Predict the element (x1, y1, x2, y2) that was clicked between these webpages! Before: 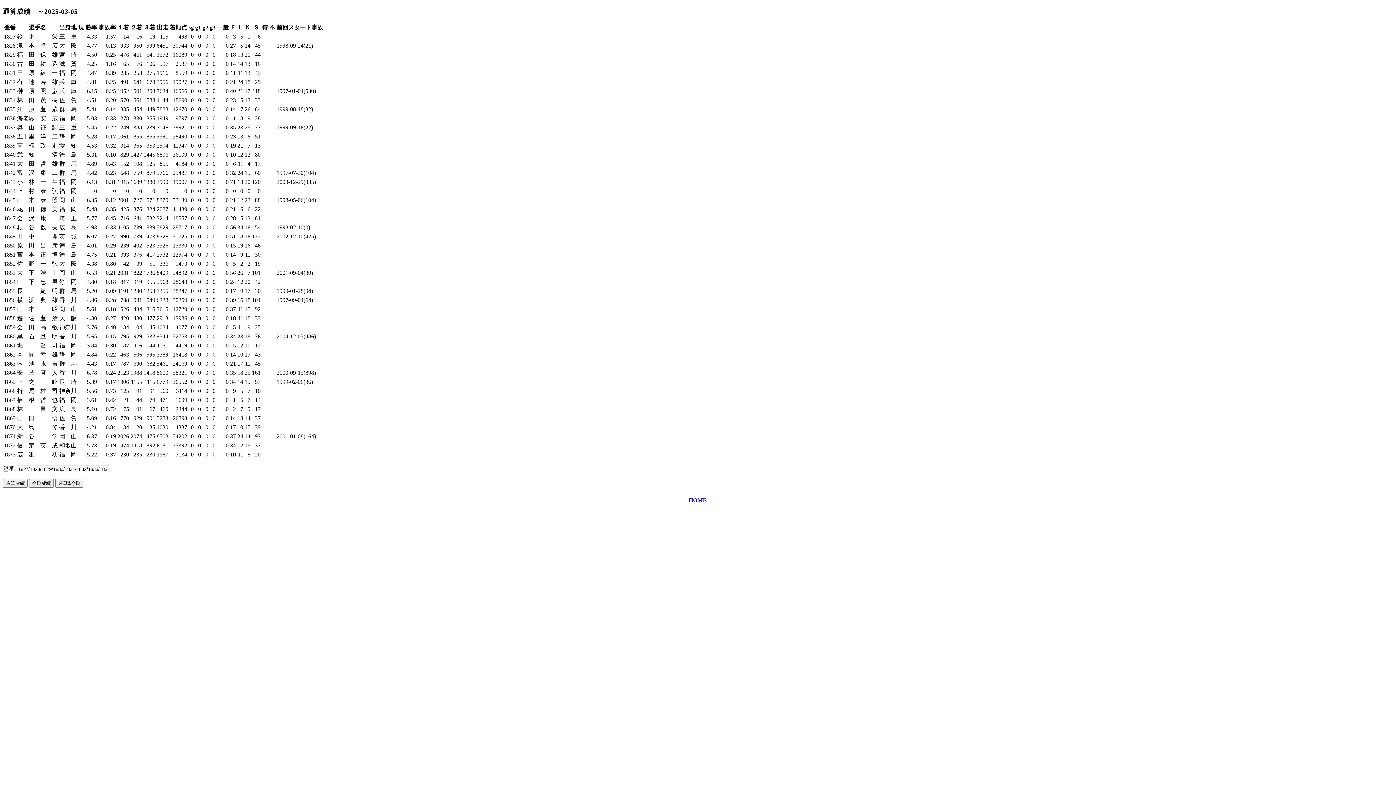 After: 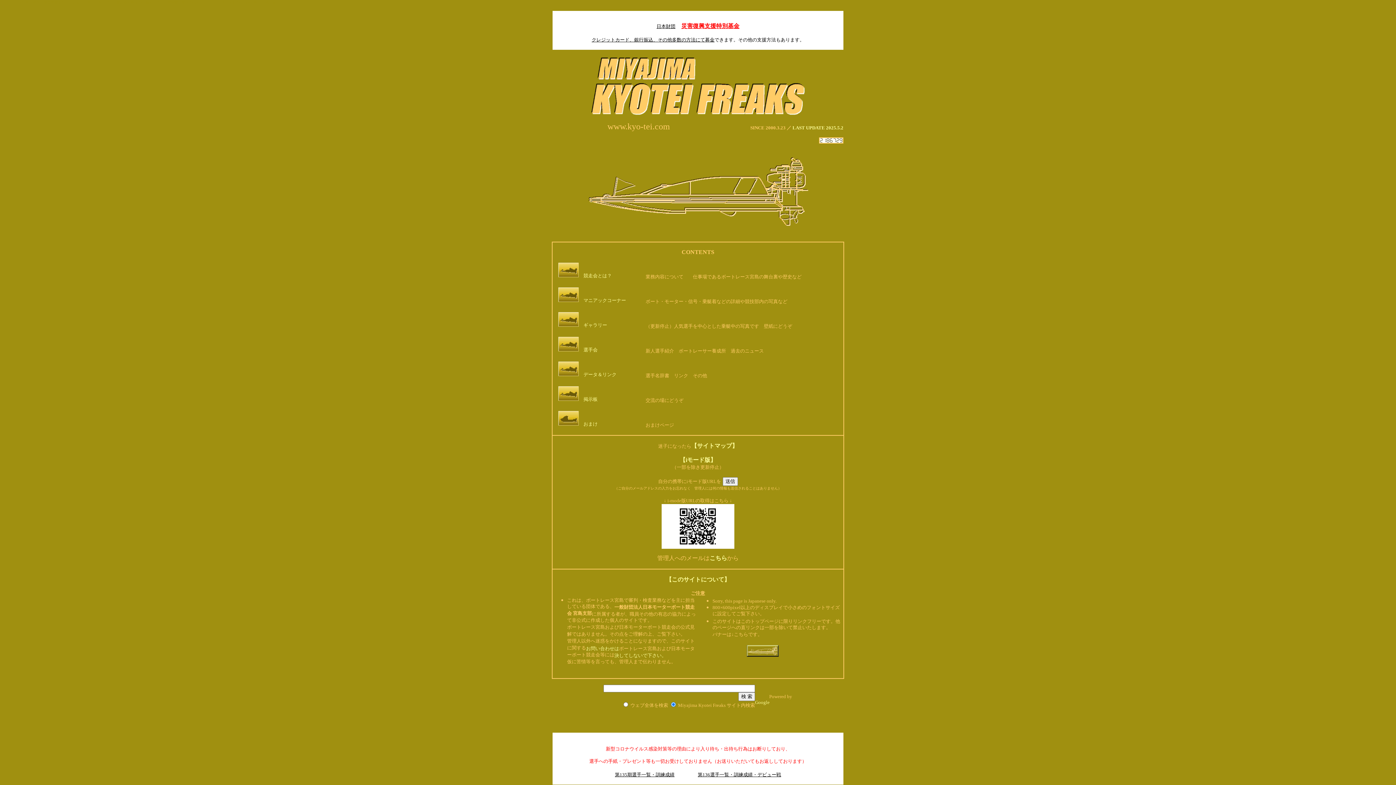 Action: label: HOME bbox: (688, 497, 707, 503)